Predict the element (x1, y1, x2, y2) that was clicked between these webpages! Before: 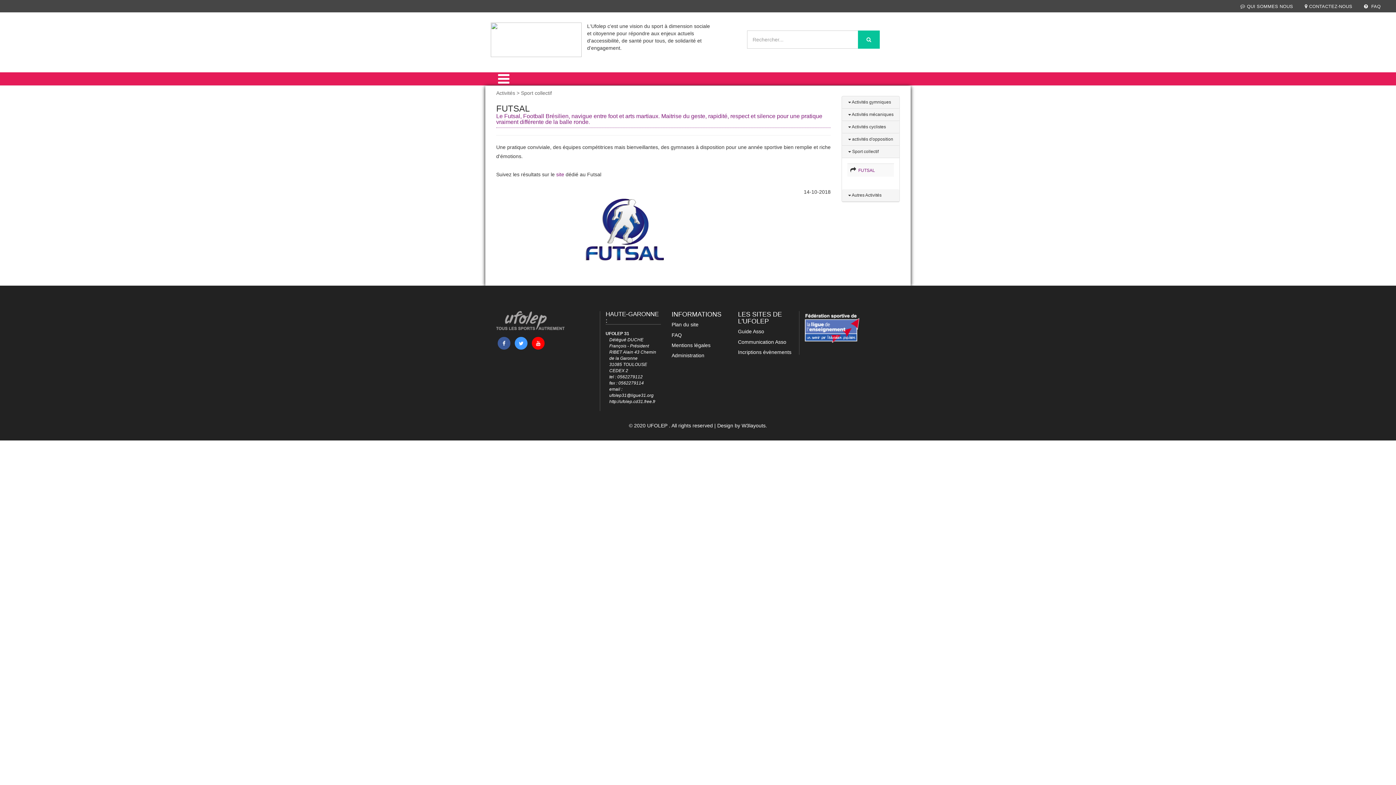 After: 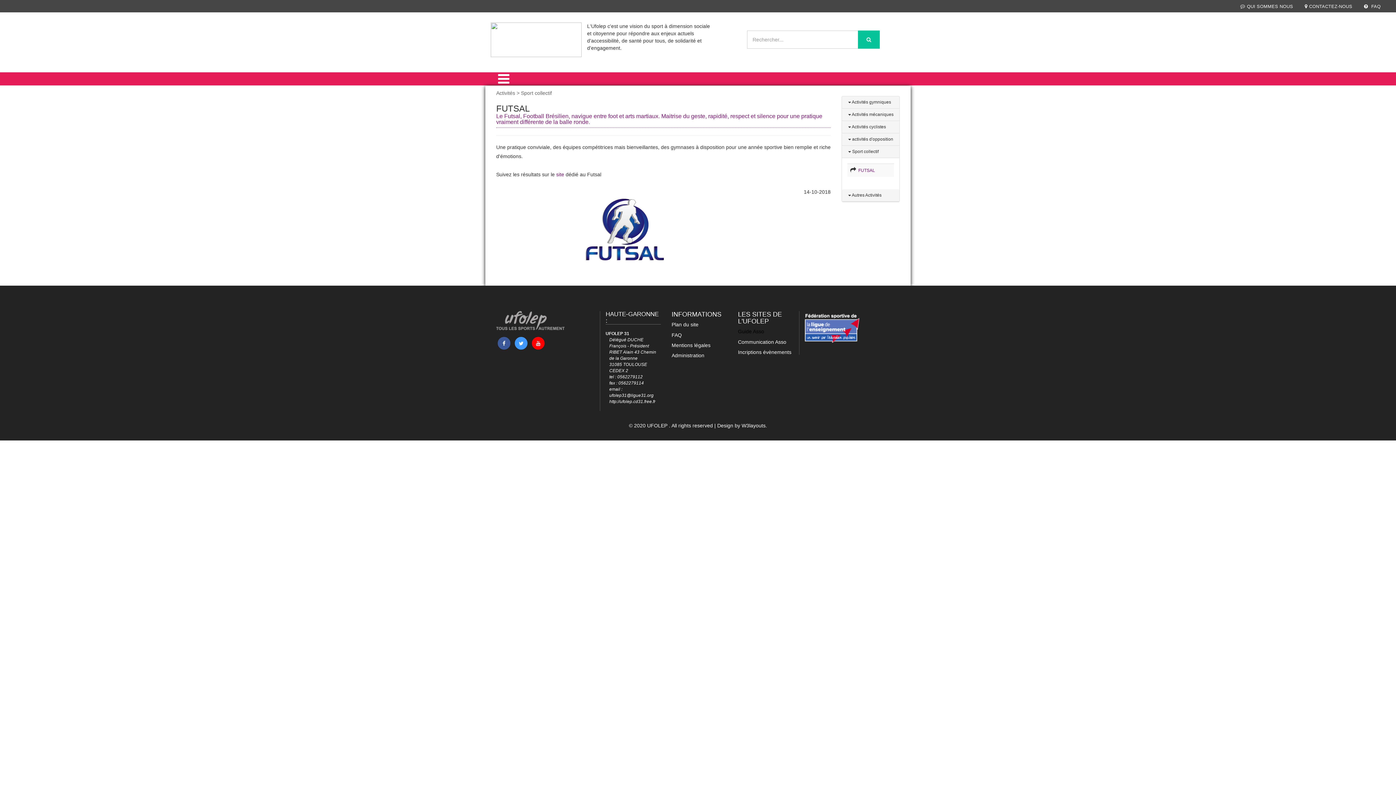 Action: label: Guide Asso bbox: (738, 328, 764, 334)